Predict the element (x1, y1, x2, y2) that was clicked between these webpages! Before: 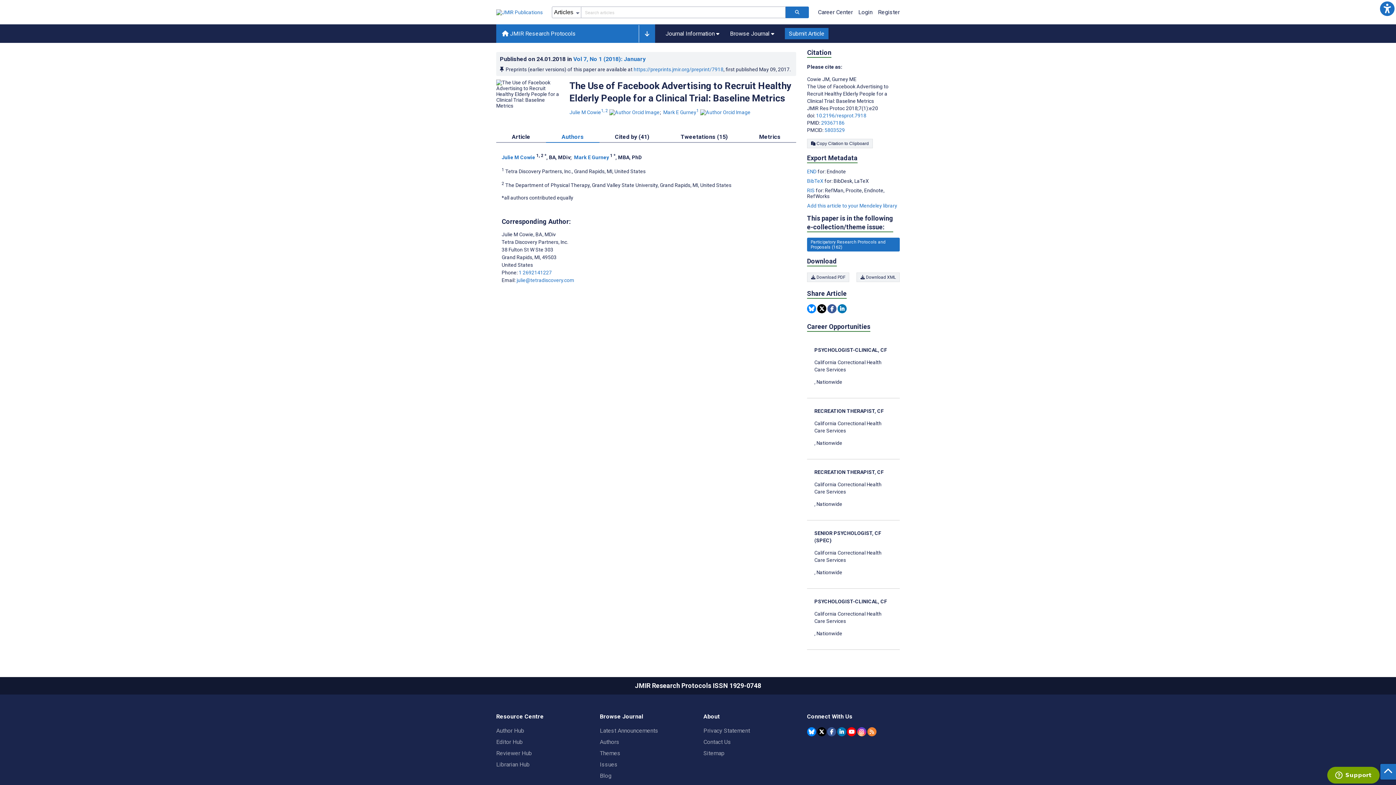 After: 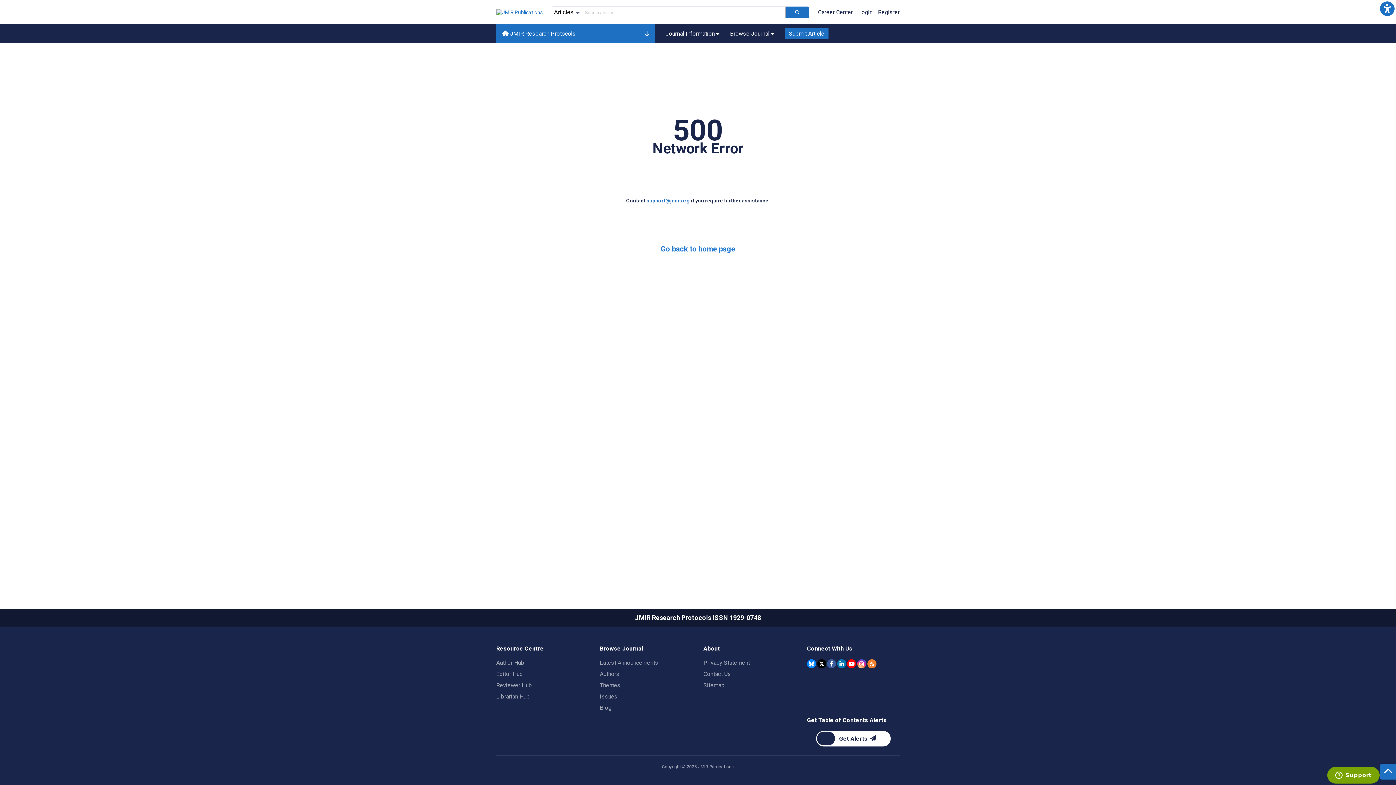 Action: label: Reviewer Hub bbox: (496, 750, 532, 757)